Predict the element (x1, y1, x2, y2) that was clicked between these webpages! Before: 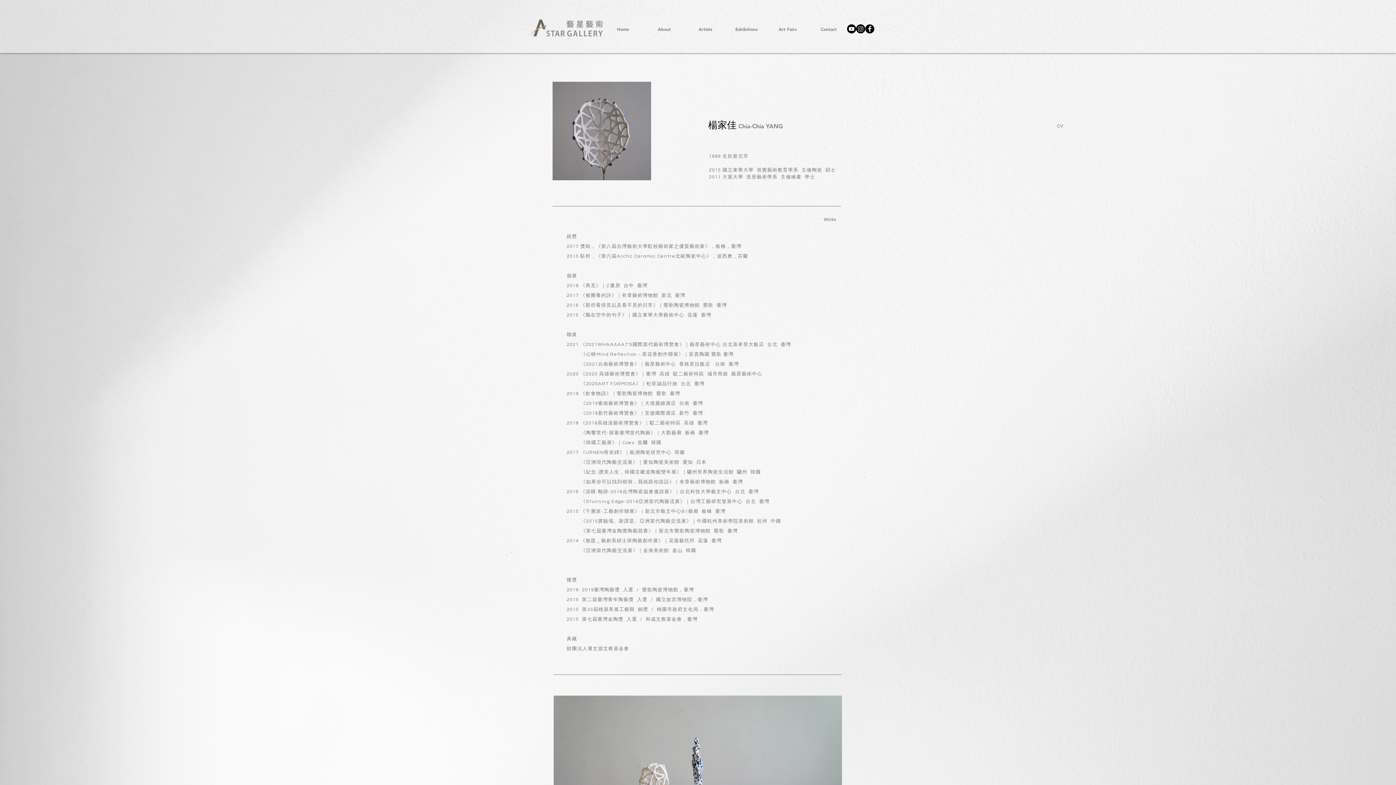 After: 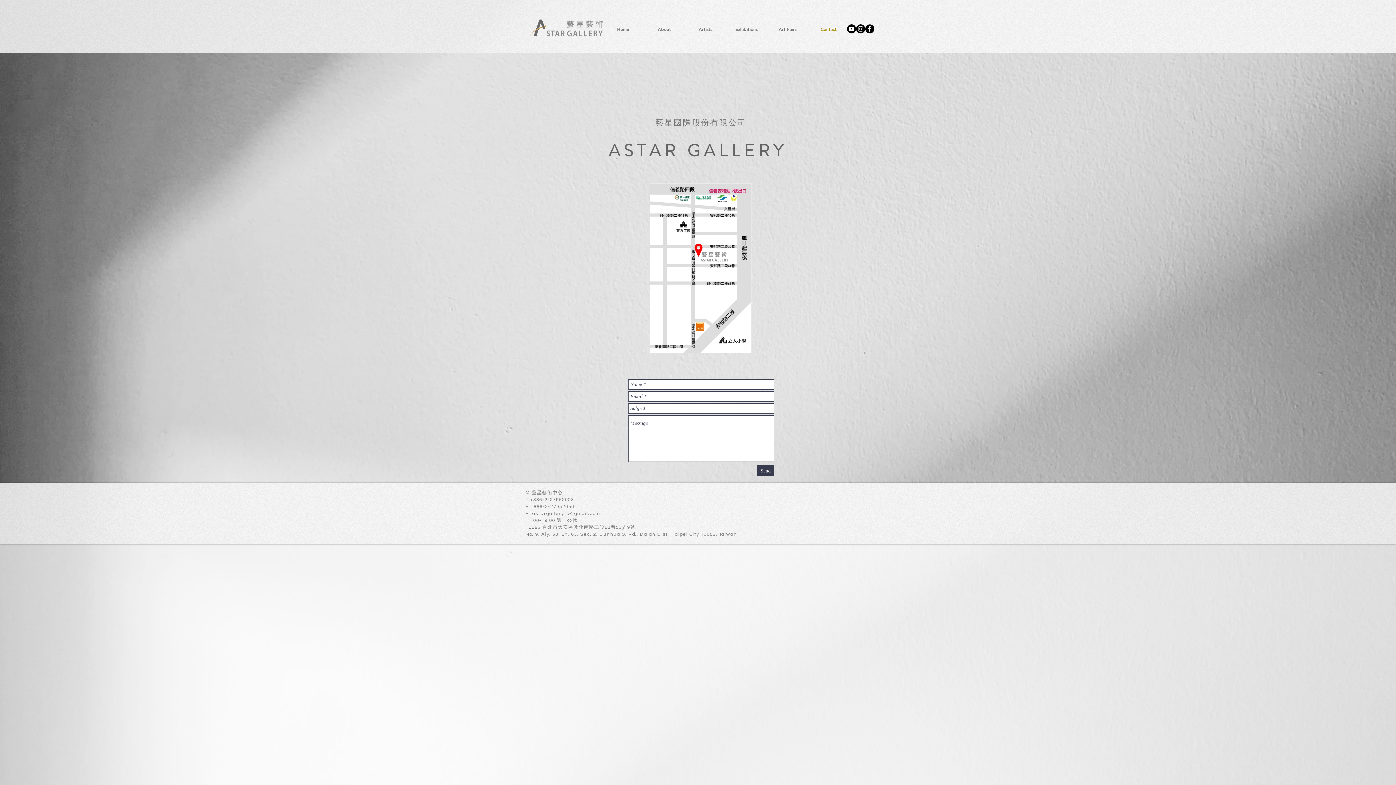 Action: bbox: (808, 21, 849, 36) label: Contact